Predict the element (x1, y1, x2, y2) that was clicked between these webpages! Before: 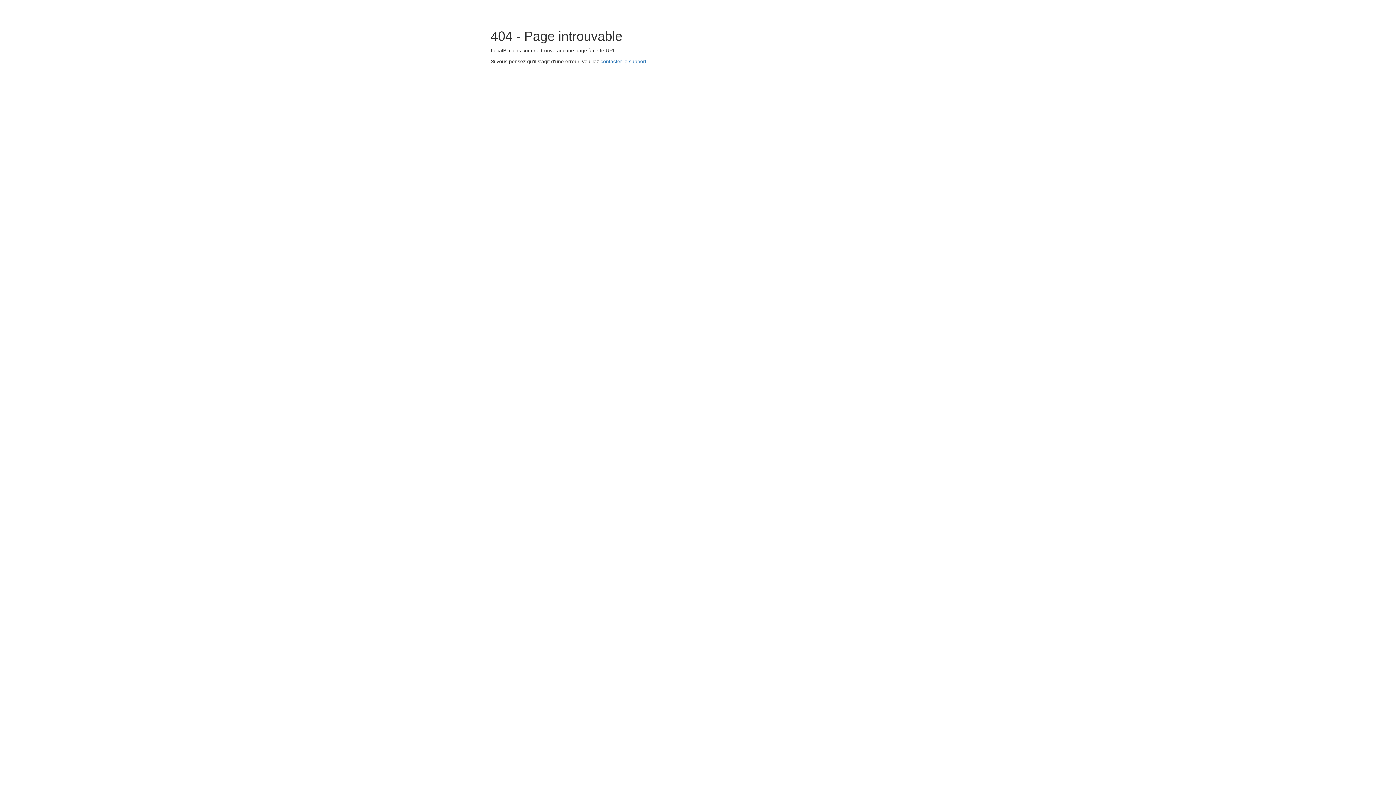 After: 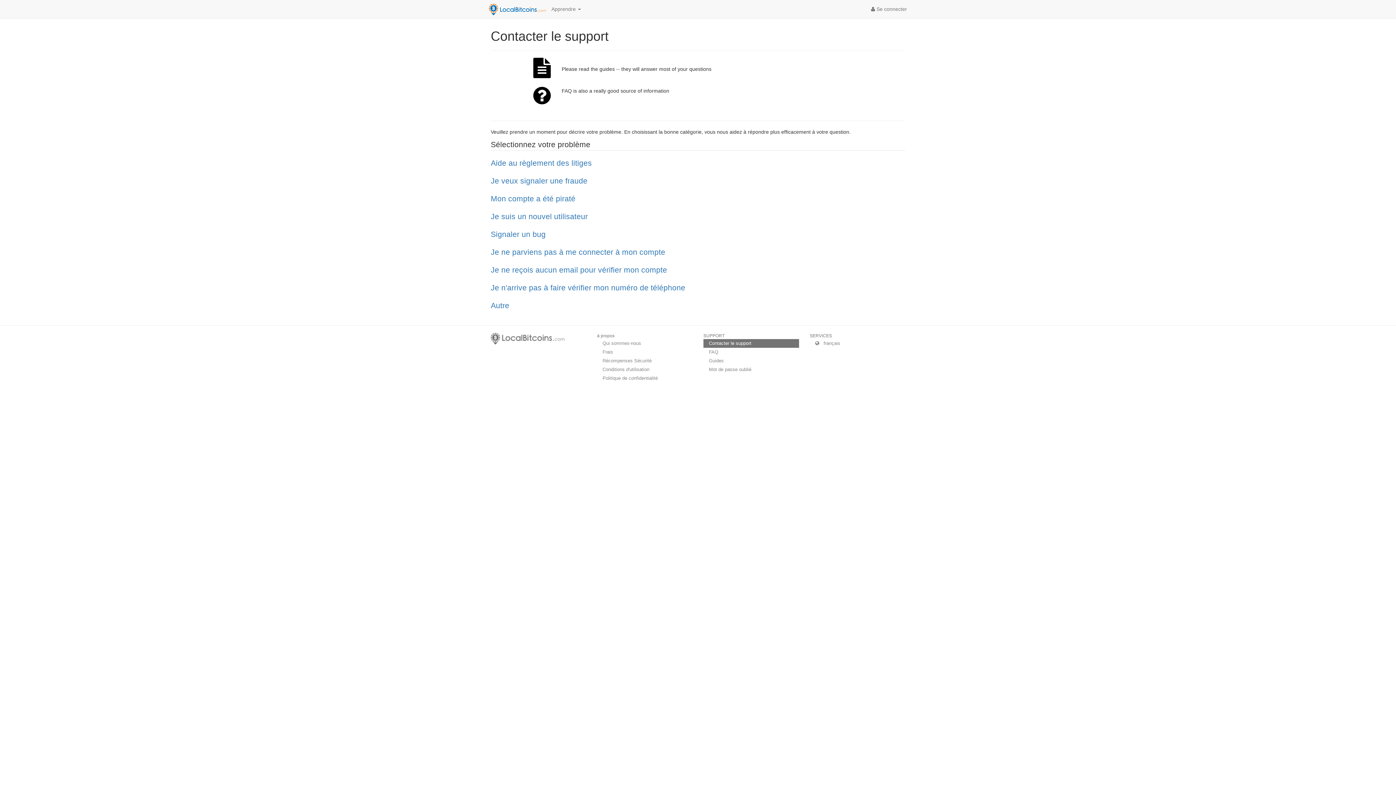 Action: label: contacter le support. bbox: (600, 58, 648, 64)